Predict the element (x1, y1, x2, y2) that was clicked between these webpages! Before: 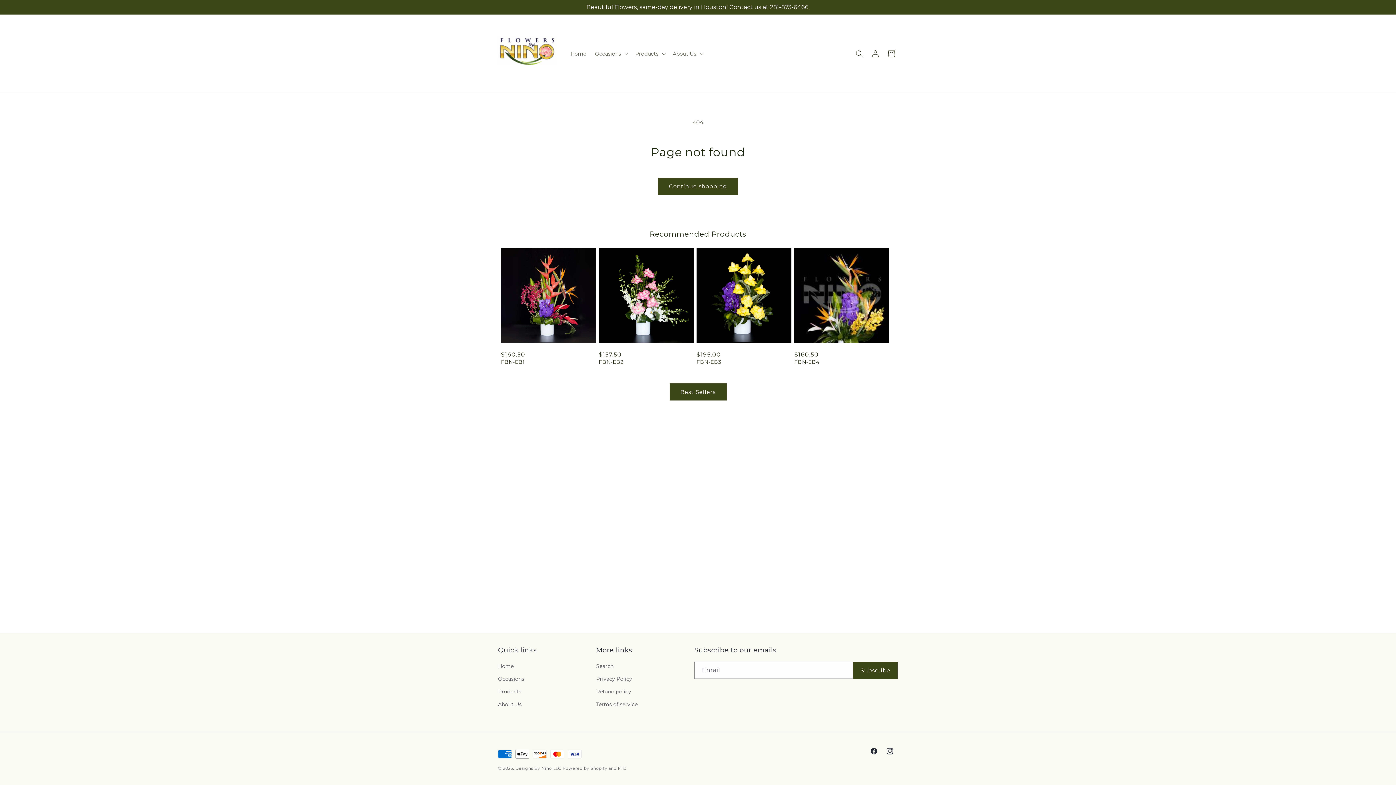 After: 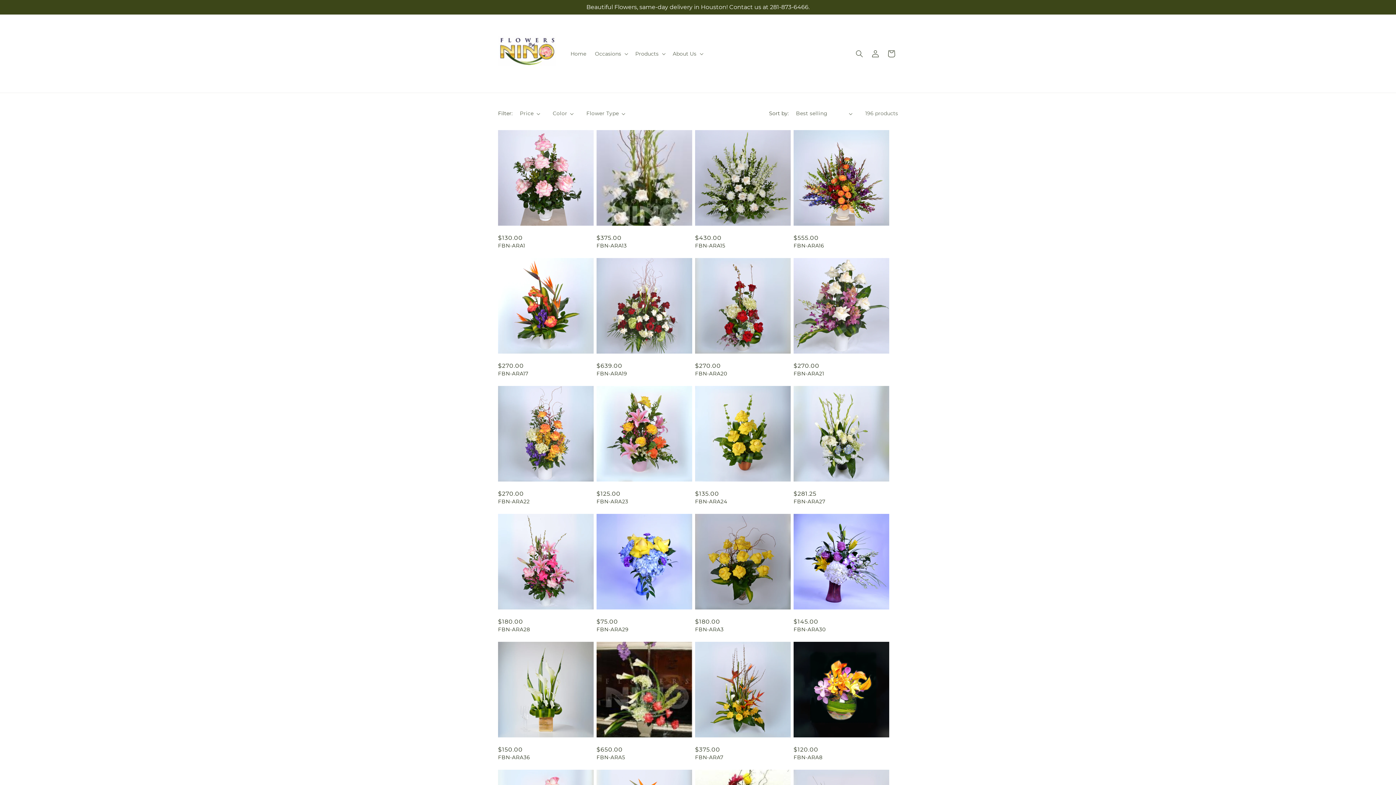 Action: bbox: (669, 383, 726, 400) label: Best Sellers